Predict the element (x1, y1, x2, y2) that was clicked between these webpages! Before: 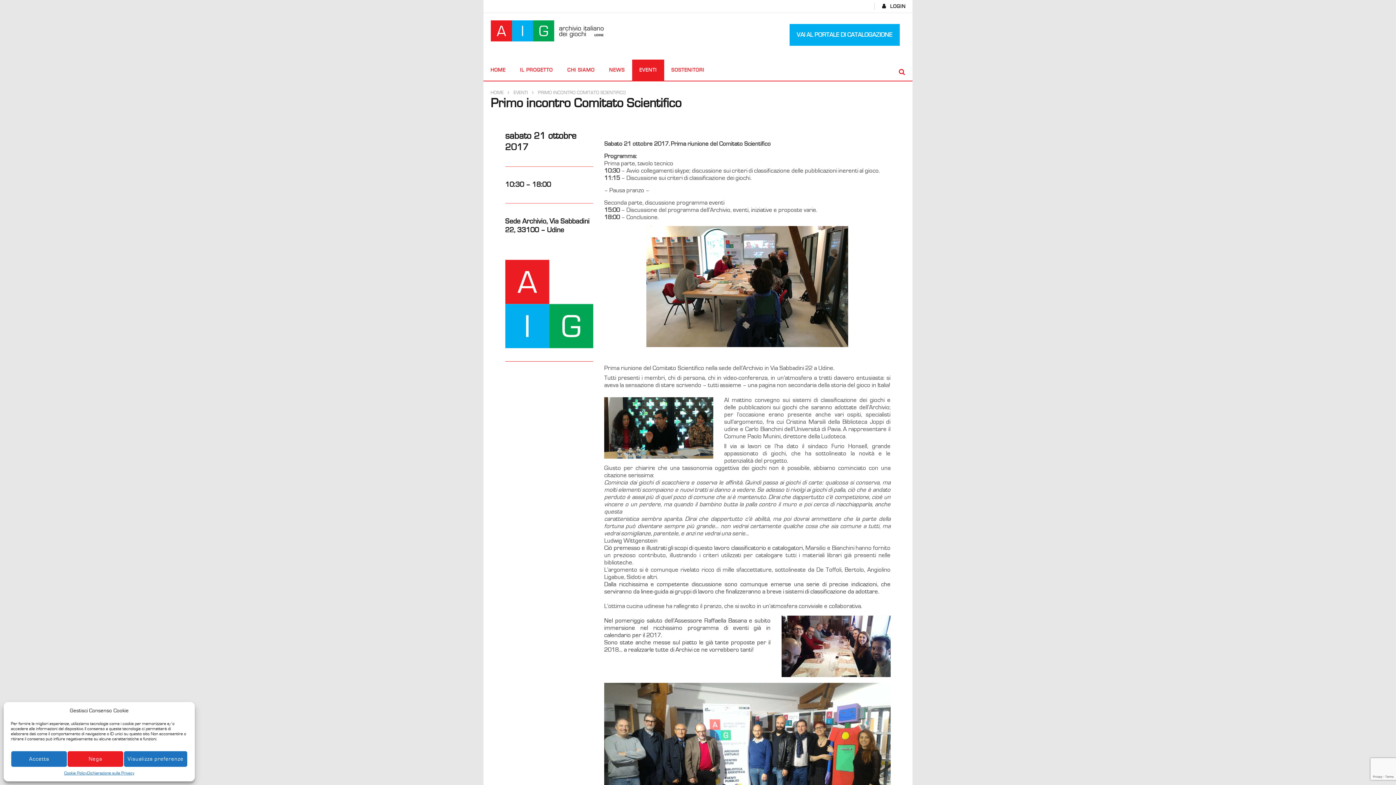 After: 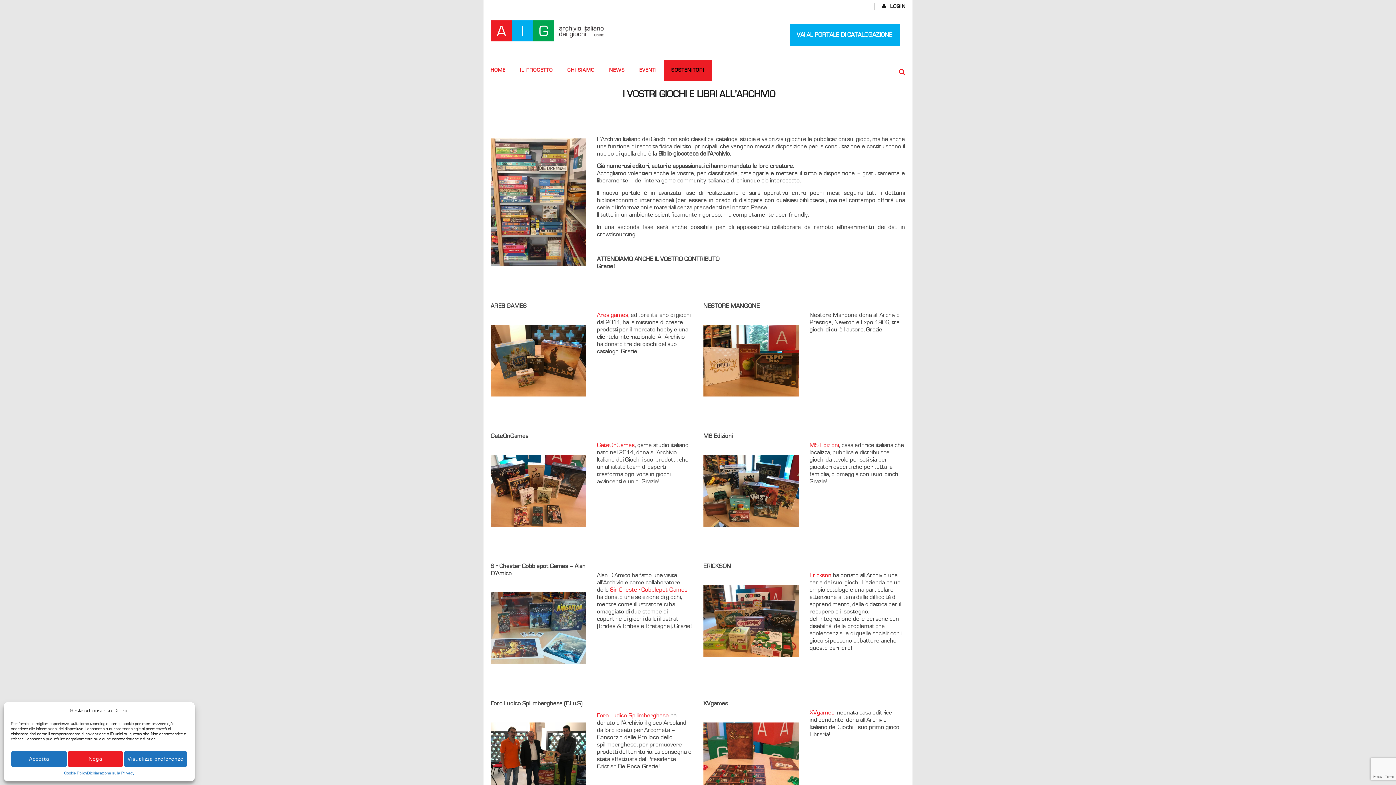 Action: label: SOSTENITORI bbox: (664, 59, 711, 80)